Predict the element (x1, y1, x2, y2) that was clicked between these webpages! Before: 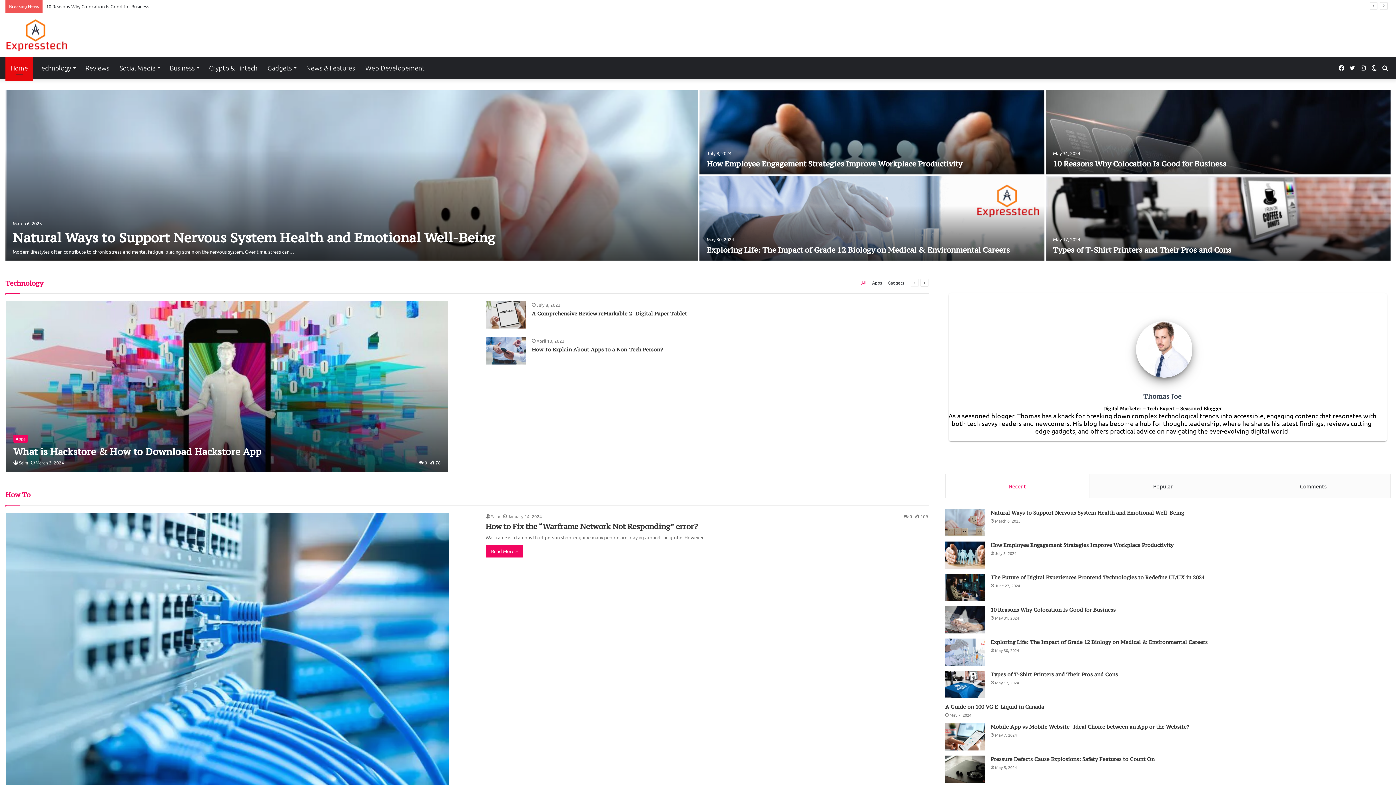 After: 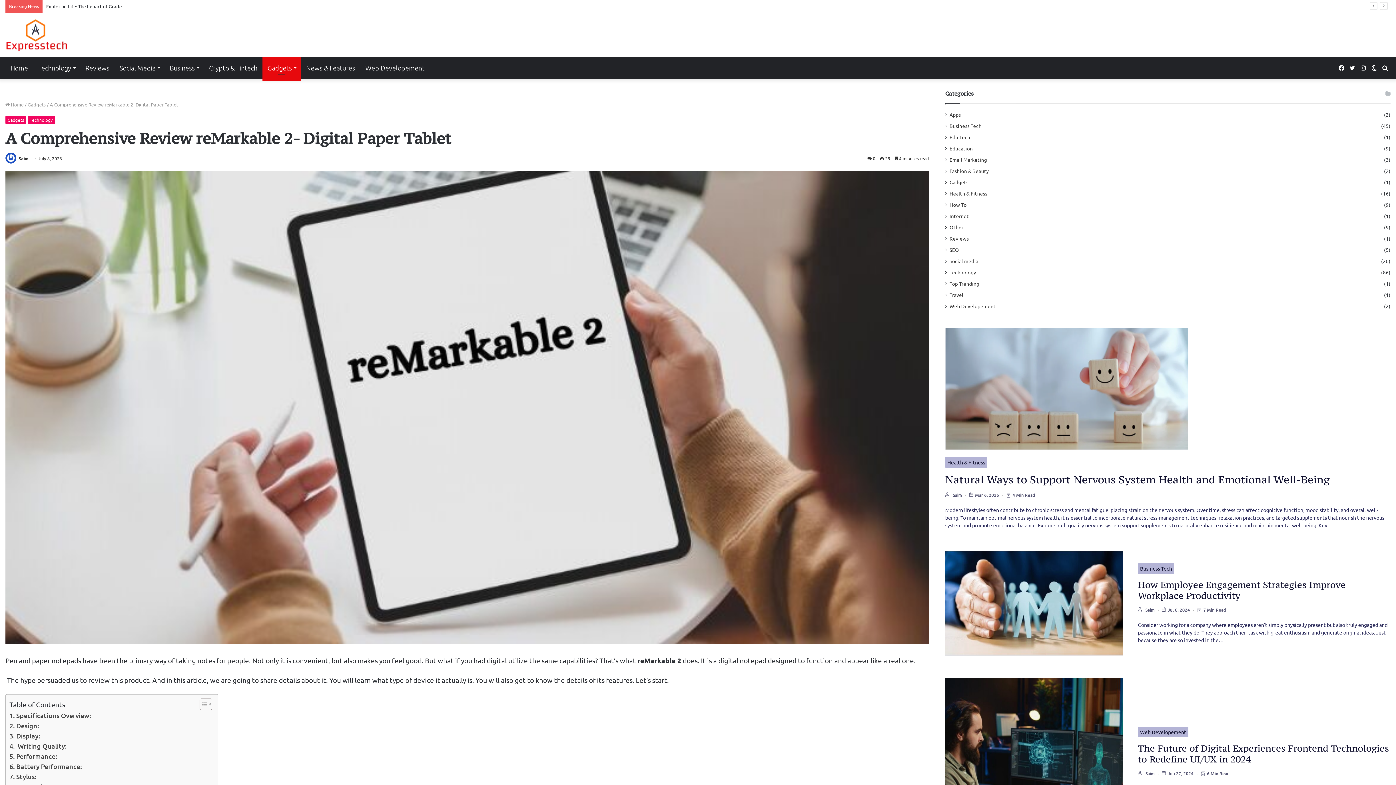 Action: label: A Comprehensive Review reMarkable 2- Digital Paper Tablet bbox: (486, 301, 526, 328)